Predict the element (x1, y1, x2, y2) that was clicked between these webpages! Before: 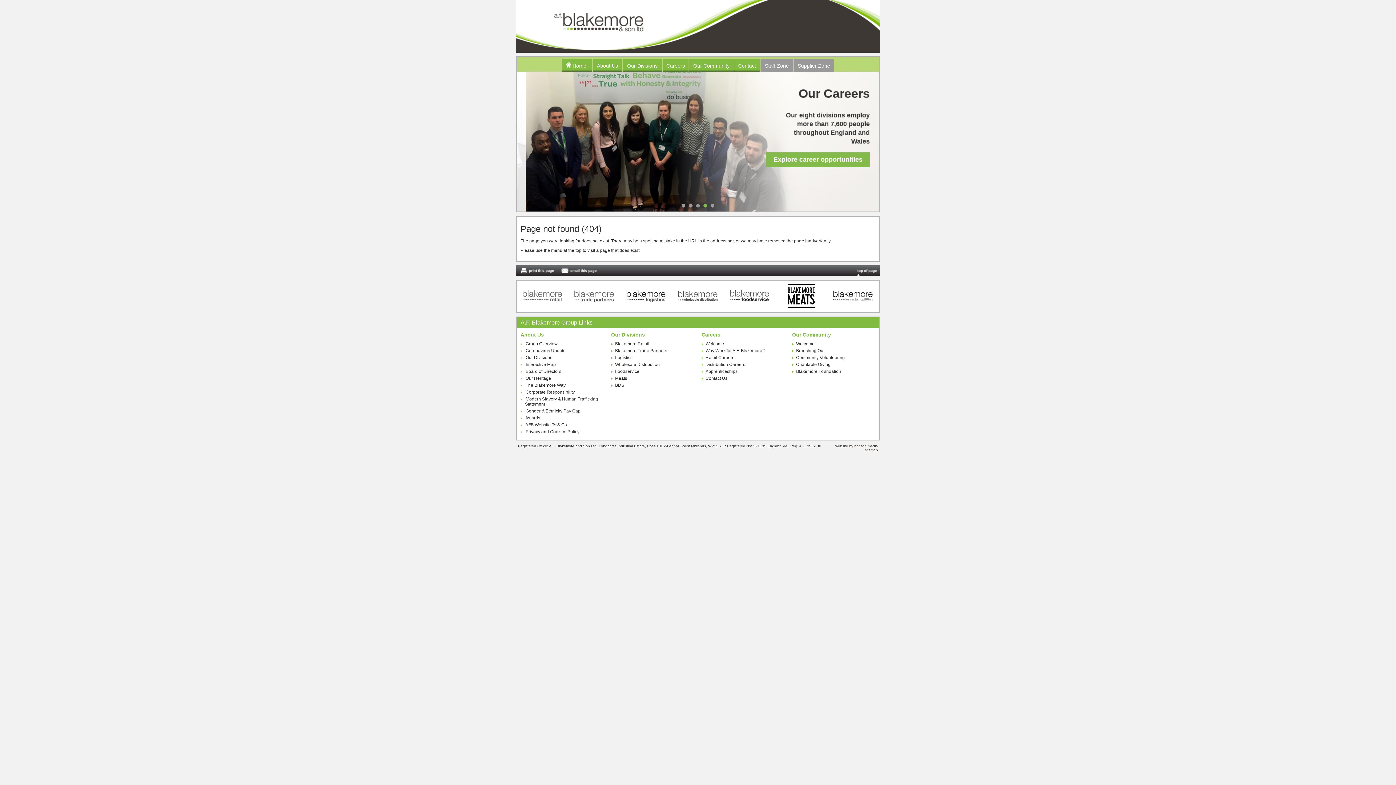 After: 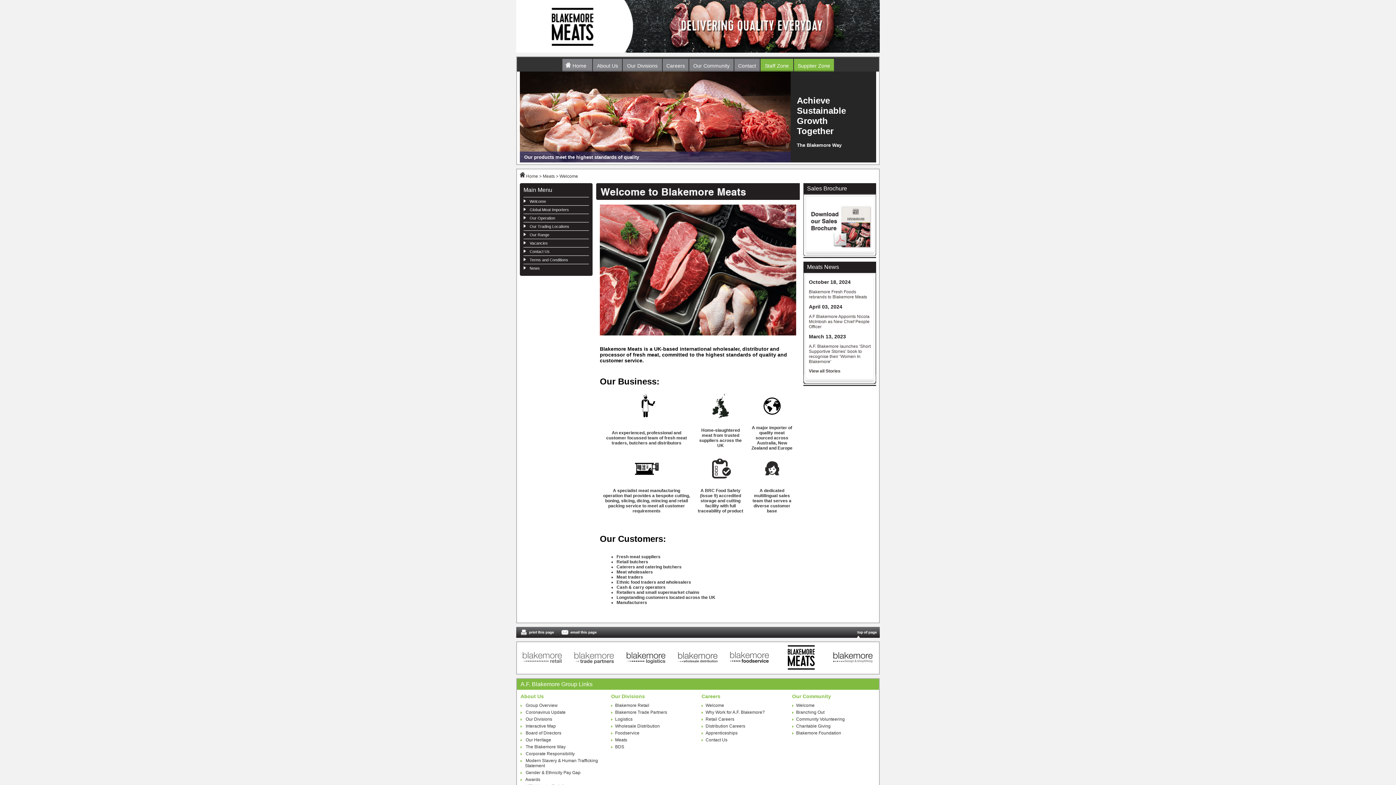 Action: label: Meats bbox: (615, 376, 627, 381)